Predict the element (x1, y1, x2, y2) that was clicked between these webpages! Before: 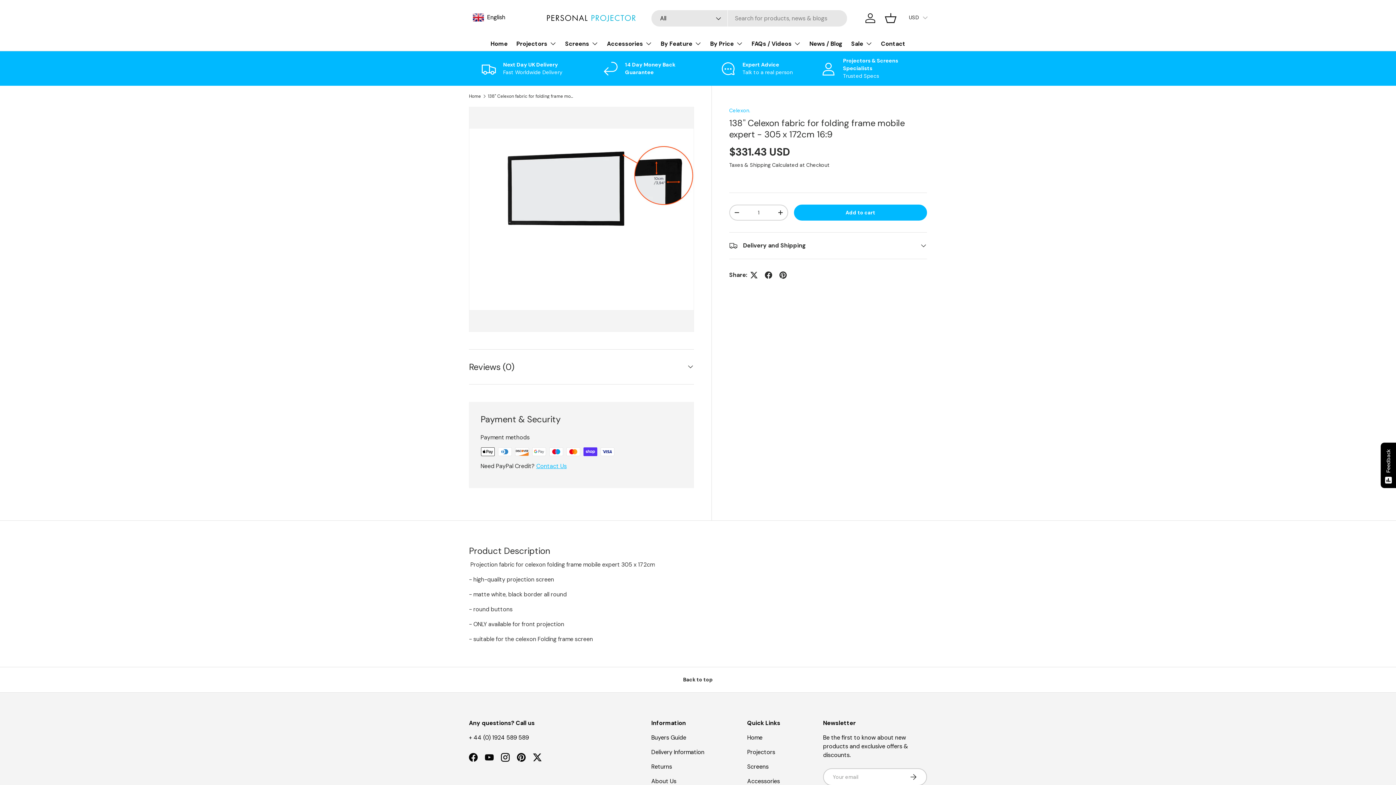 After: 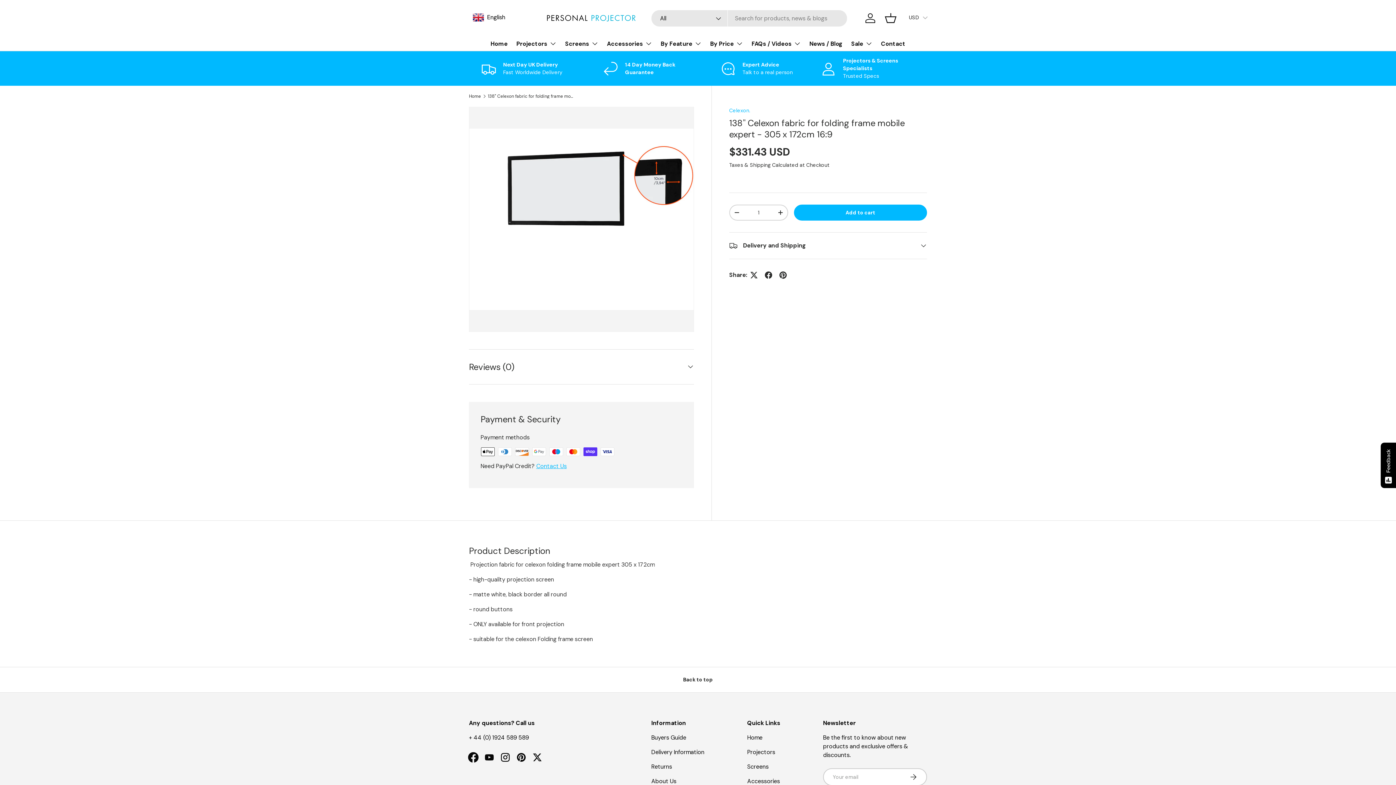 Action: label: Facebook bbox: (465, 749, 481, 765)